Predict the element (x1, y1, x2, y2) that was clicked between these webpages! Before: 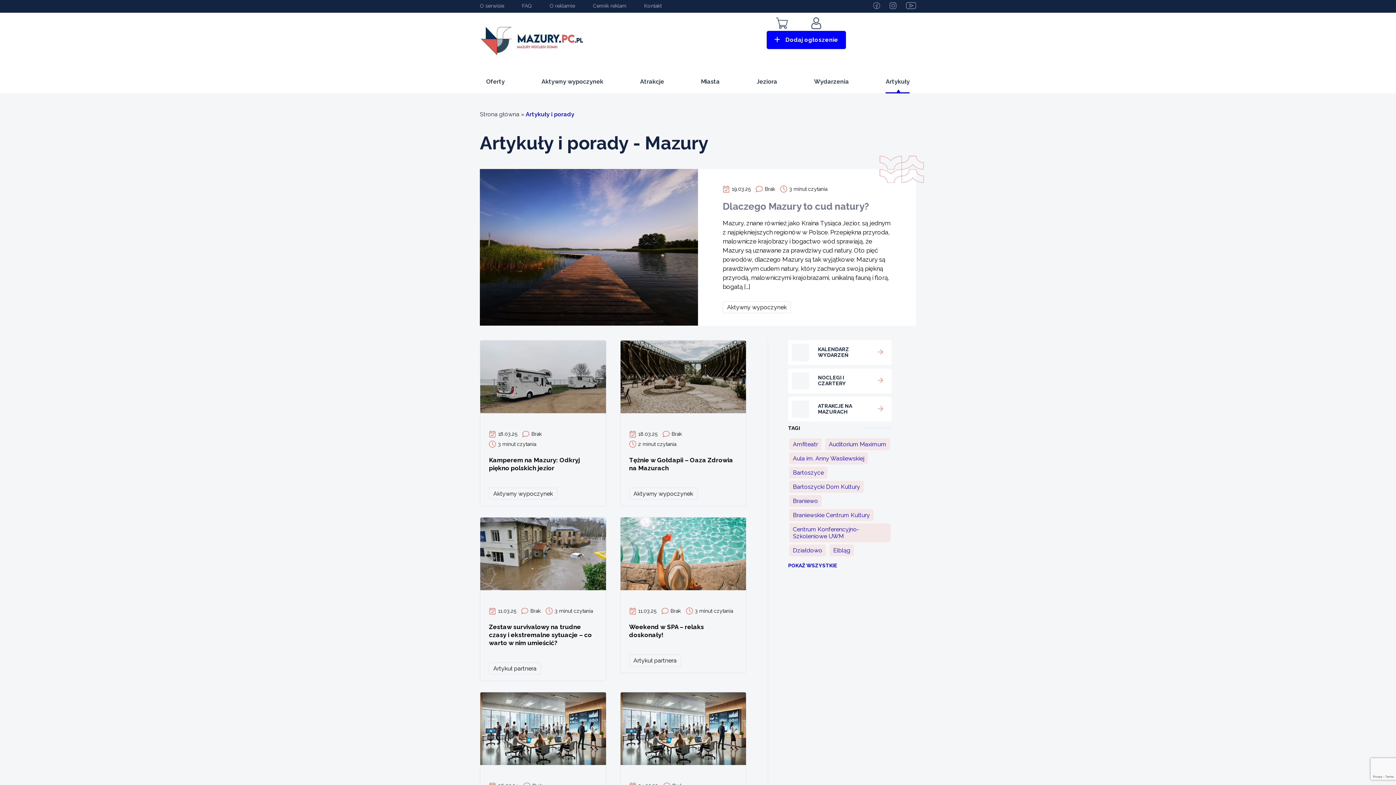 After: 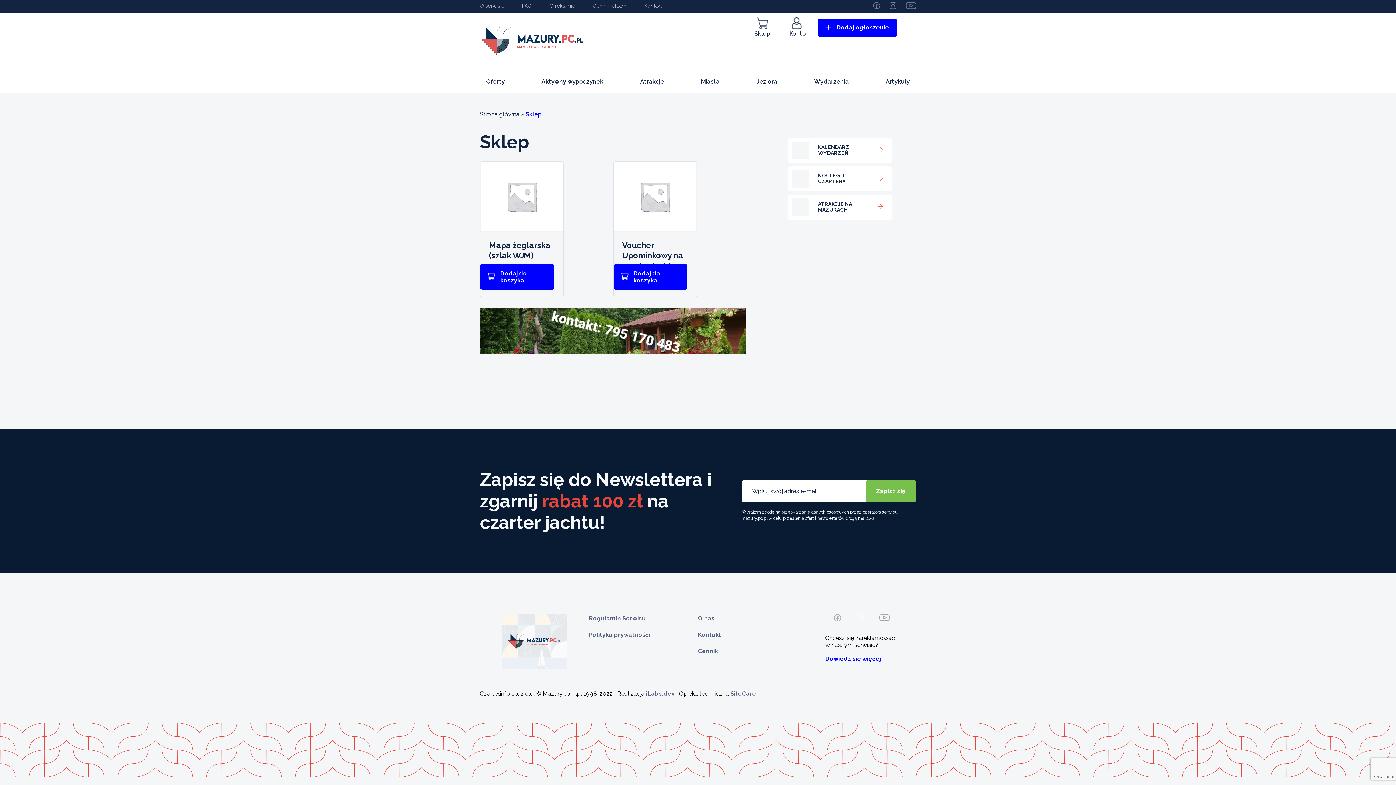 Action: label: Sklep bbox: (766, 18, 797, 37)